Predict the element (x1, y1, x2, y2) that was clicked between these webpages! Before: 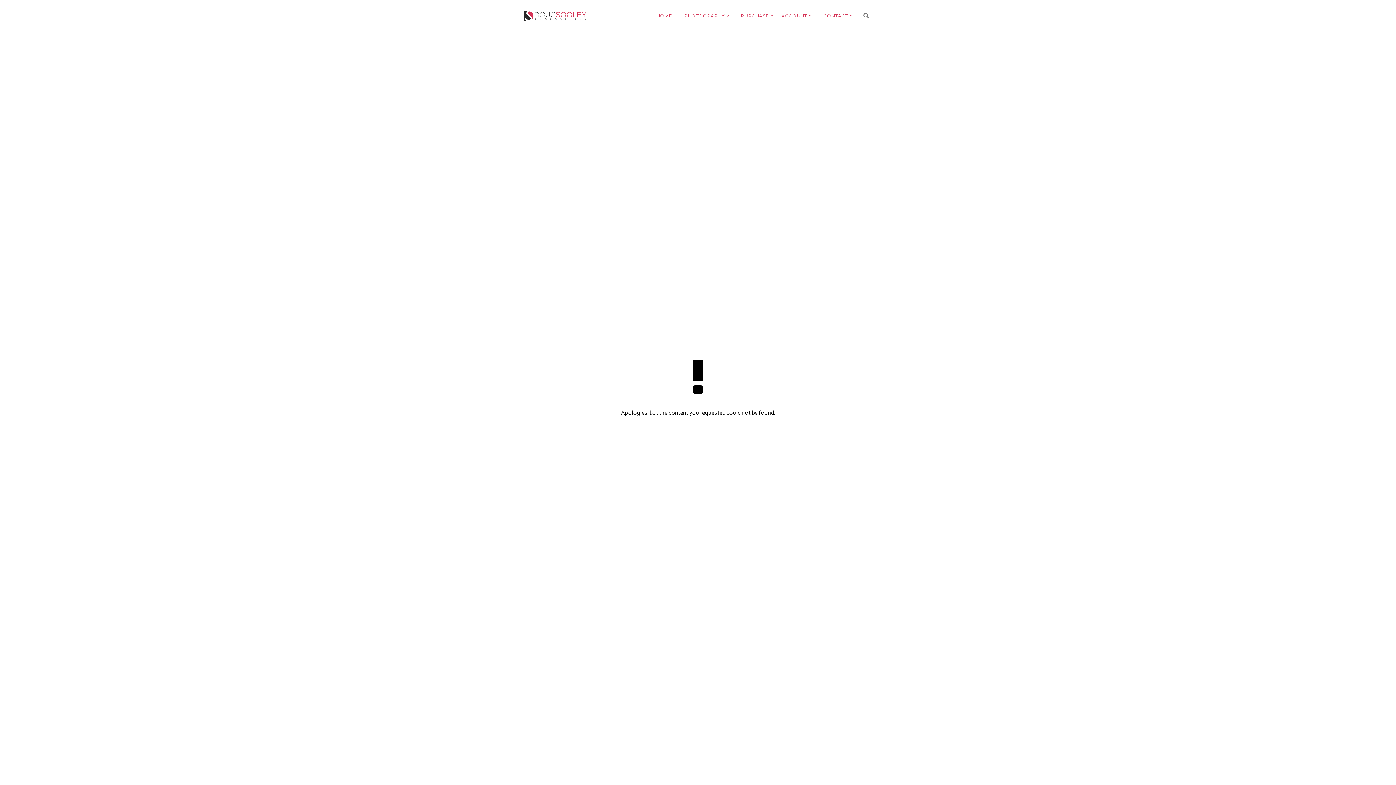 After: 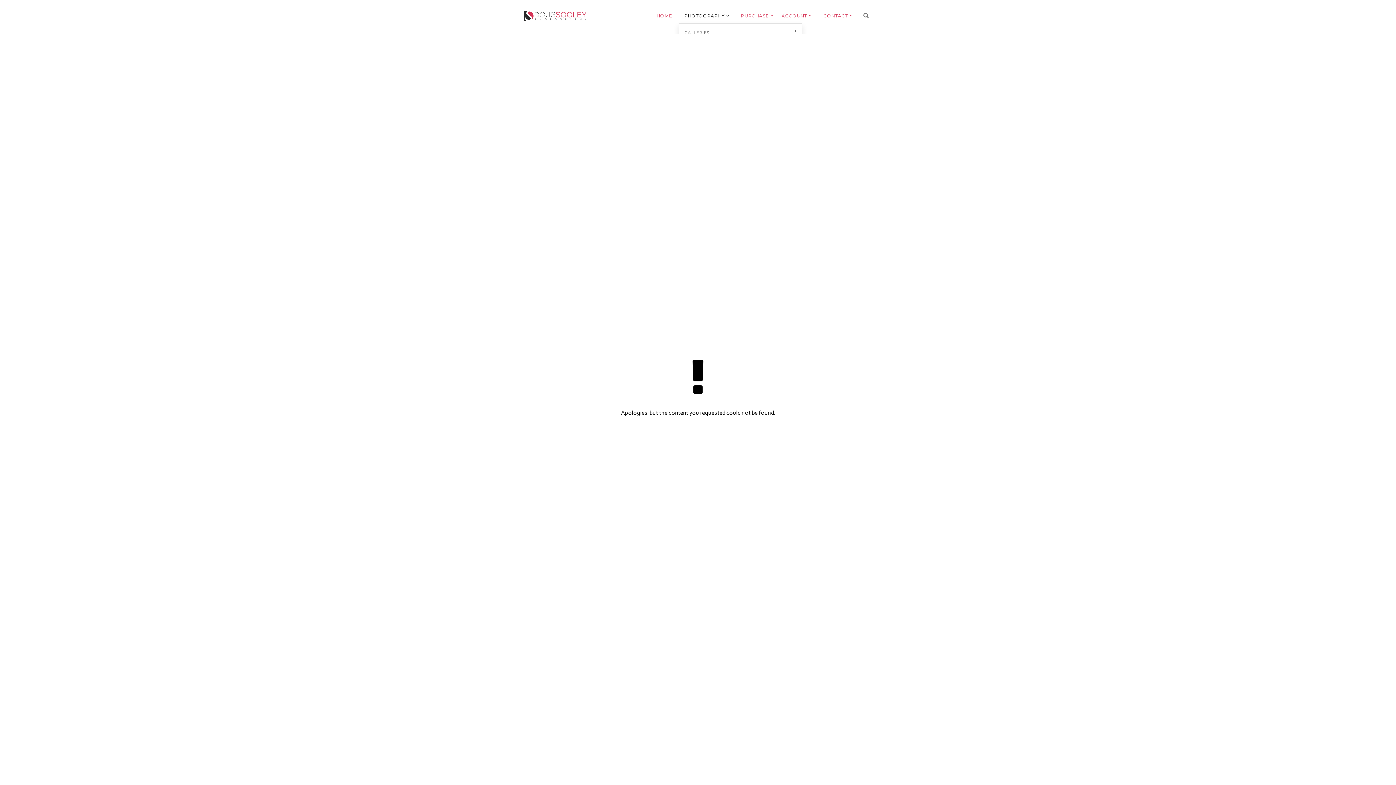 Action: bbox: (684, 12, 729, 23) label: PHOTOGRAPHY